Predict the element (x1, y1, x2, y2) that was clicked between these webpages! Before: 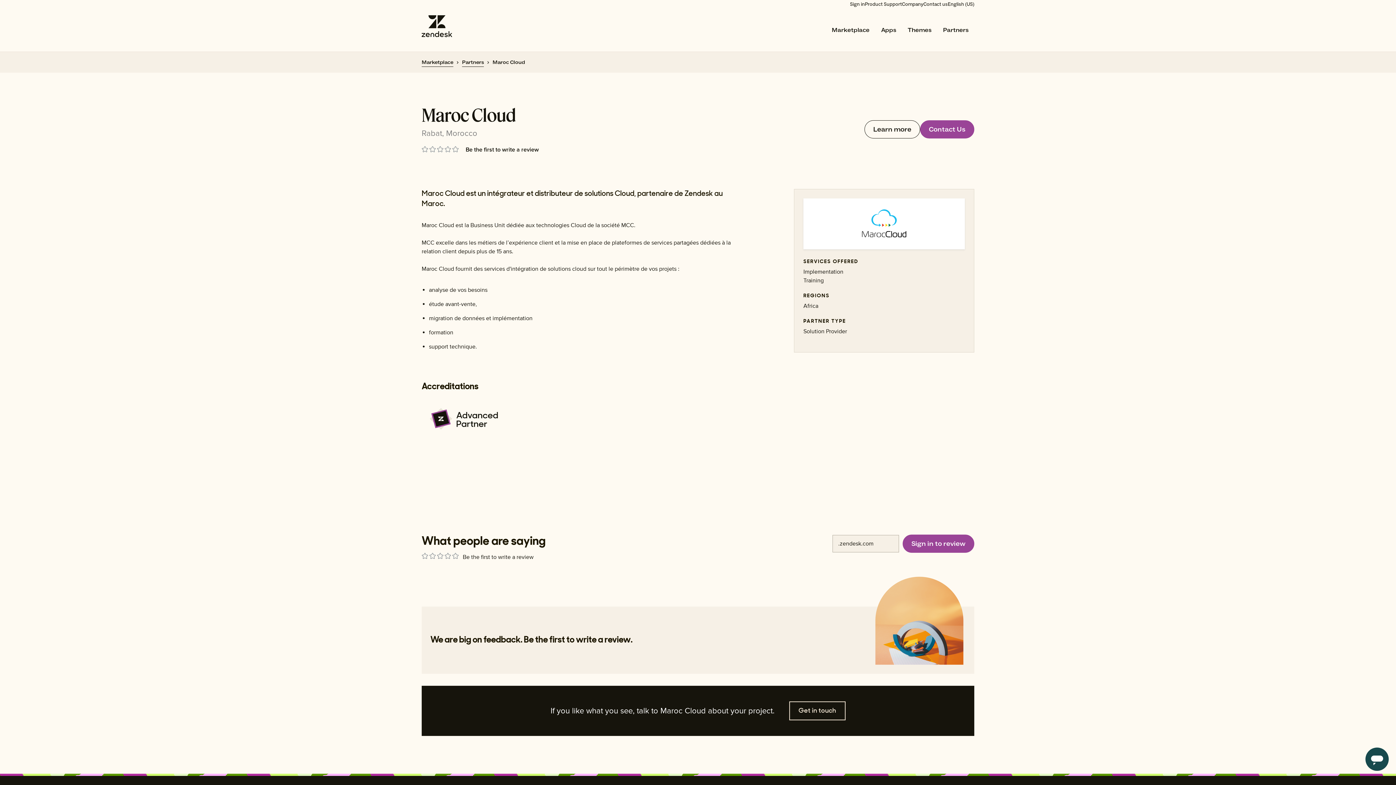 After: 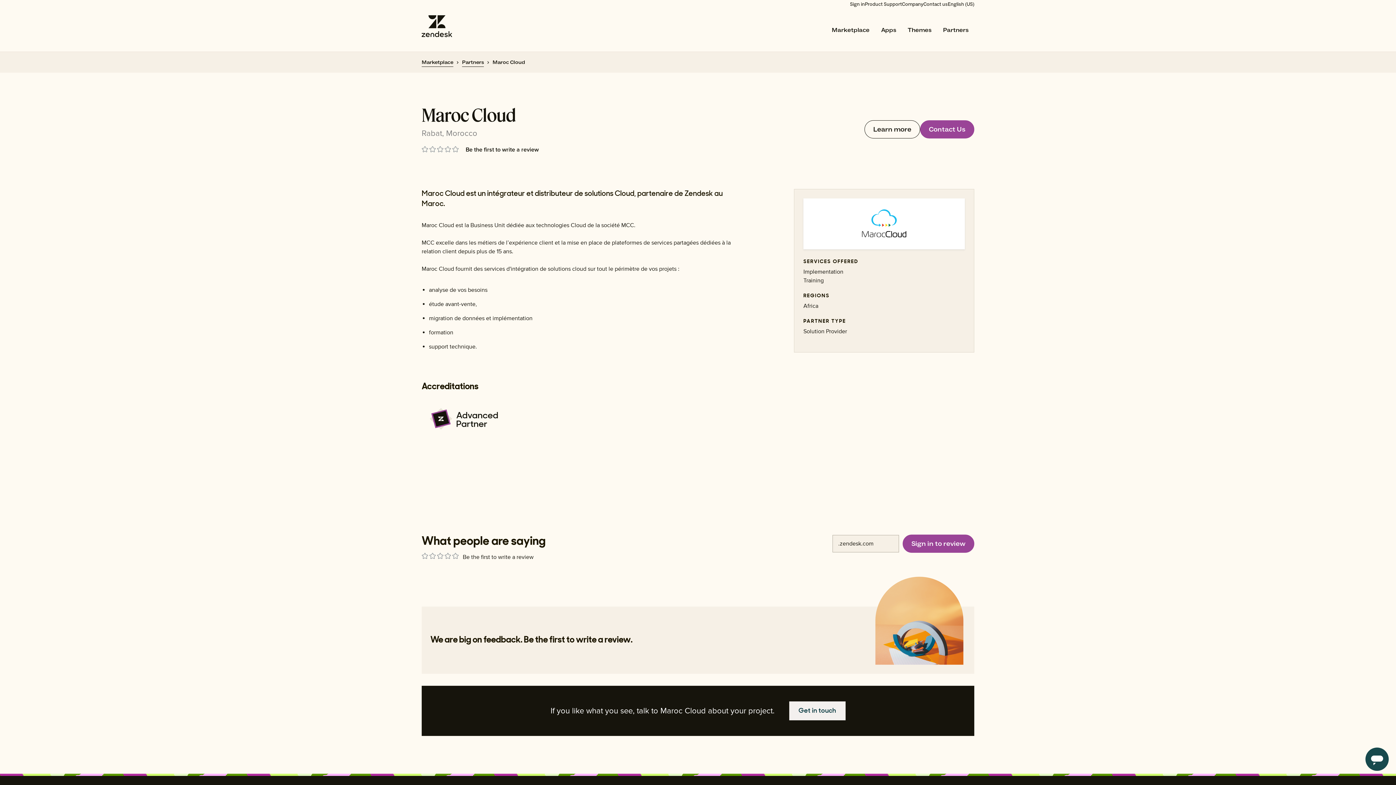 Action: bbox: (789, 701, 845, 720) label: Get in touch